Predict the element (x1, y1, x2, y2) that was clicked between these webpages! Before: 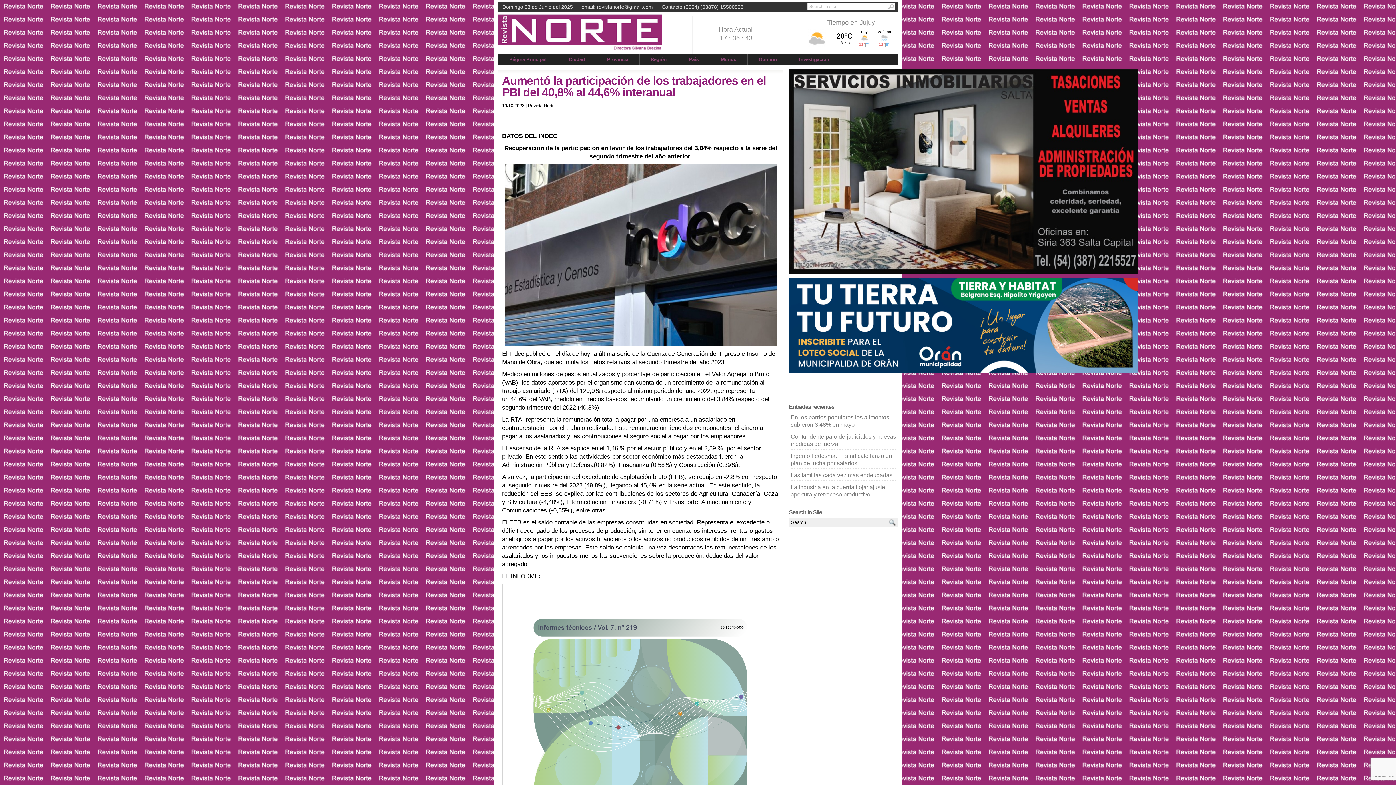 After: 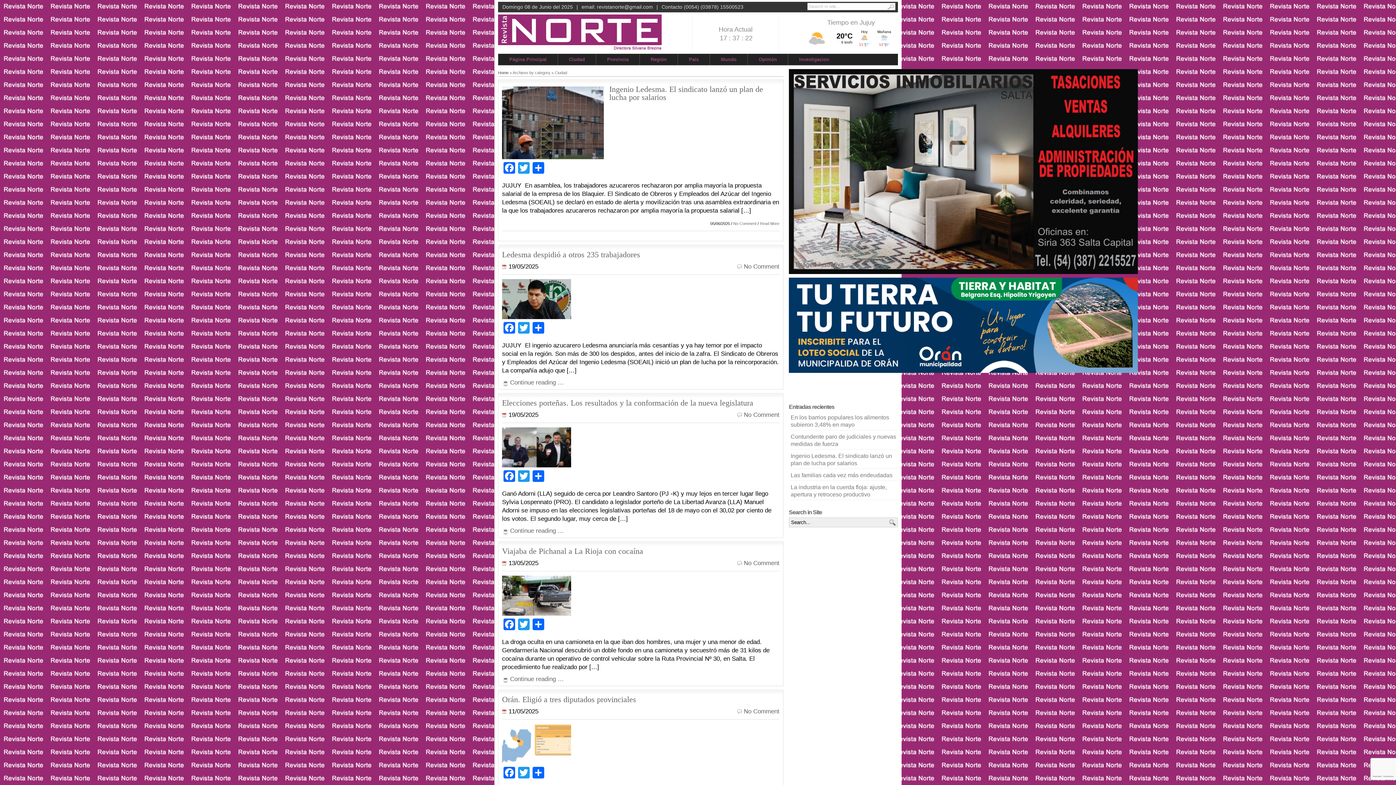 Action: label: Ciudad bbox: (558, 53, 596, 65)